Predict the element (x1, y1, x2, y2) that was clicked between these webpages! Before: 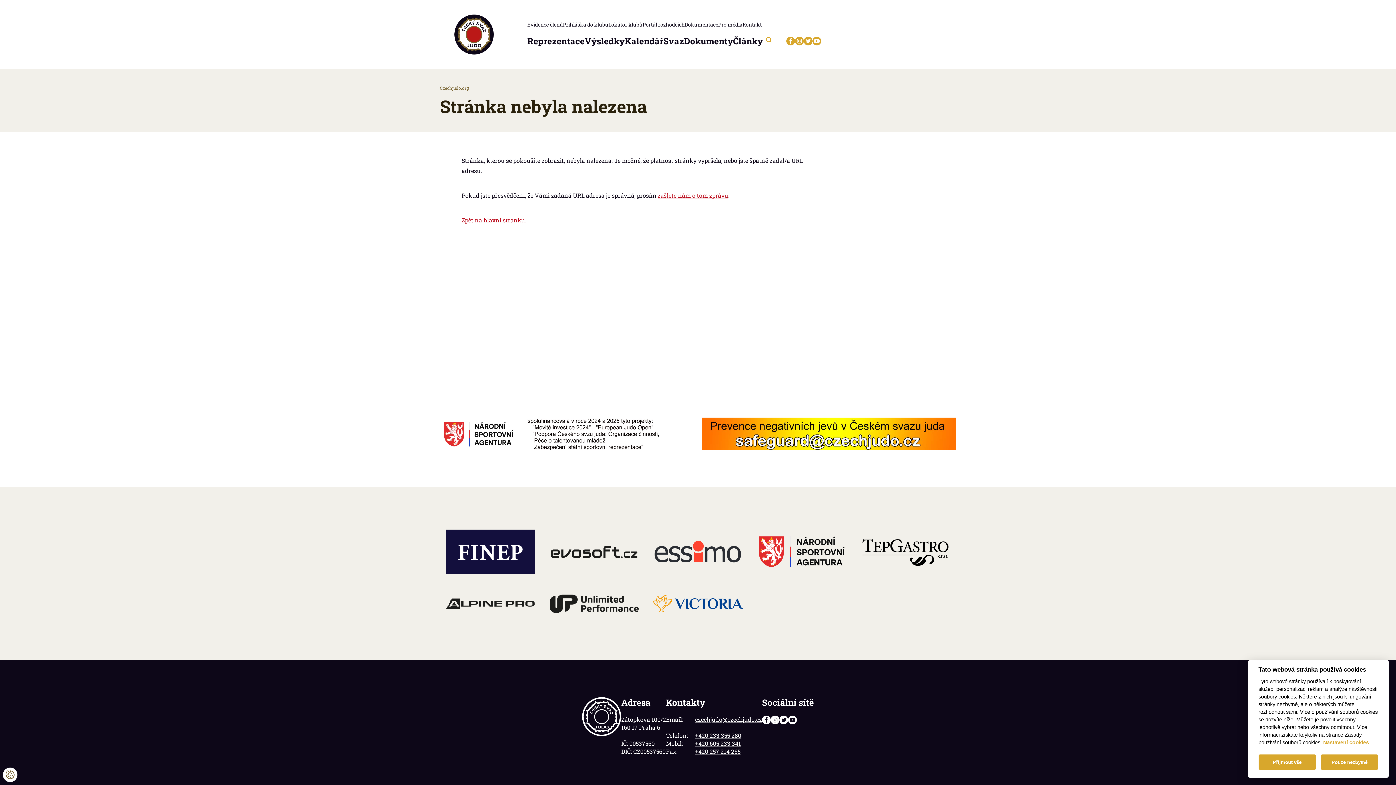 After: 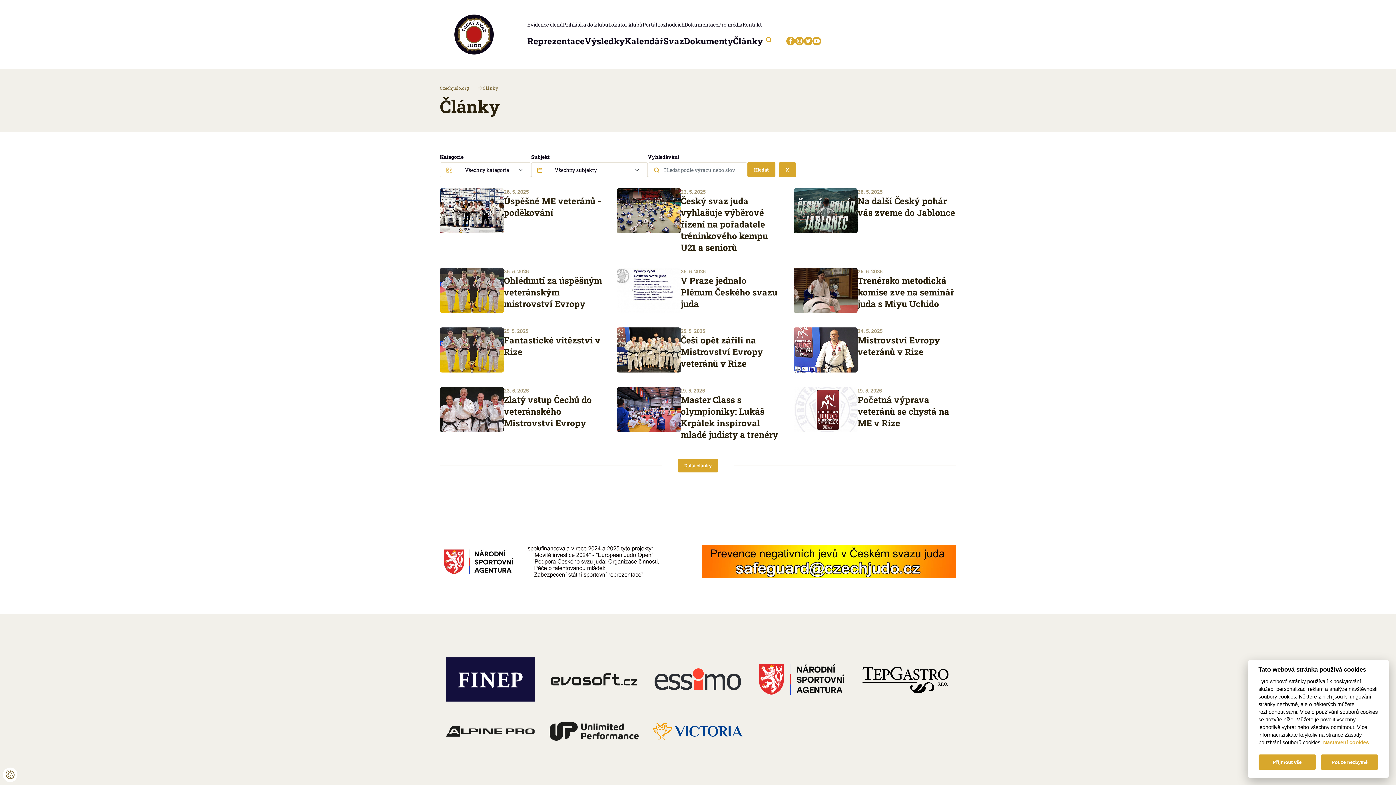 Action: label: Články bbox: (733, 35, 763, 46)